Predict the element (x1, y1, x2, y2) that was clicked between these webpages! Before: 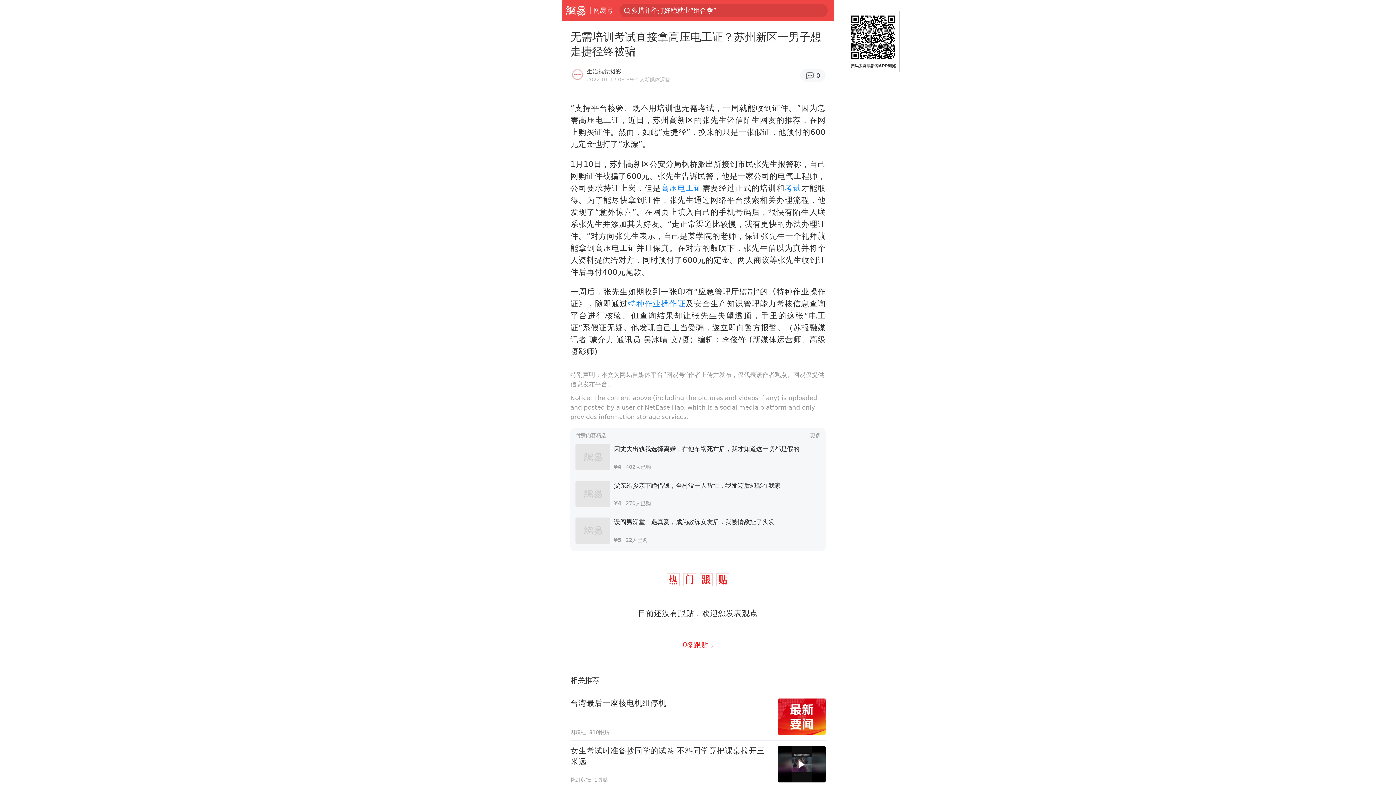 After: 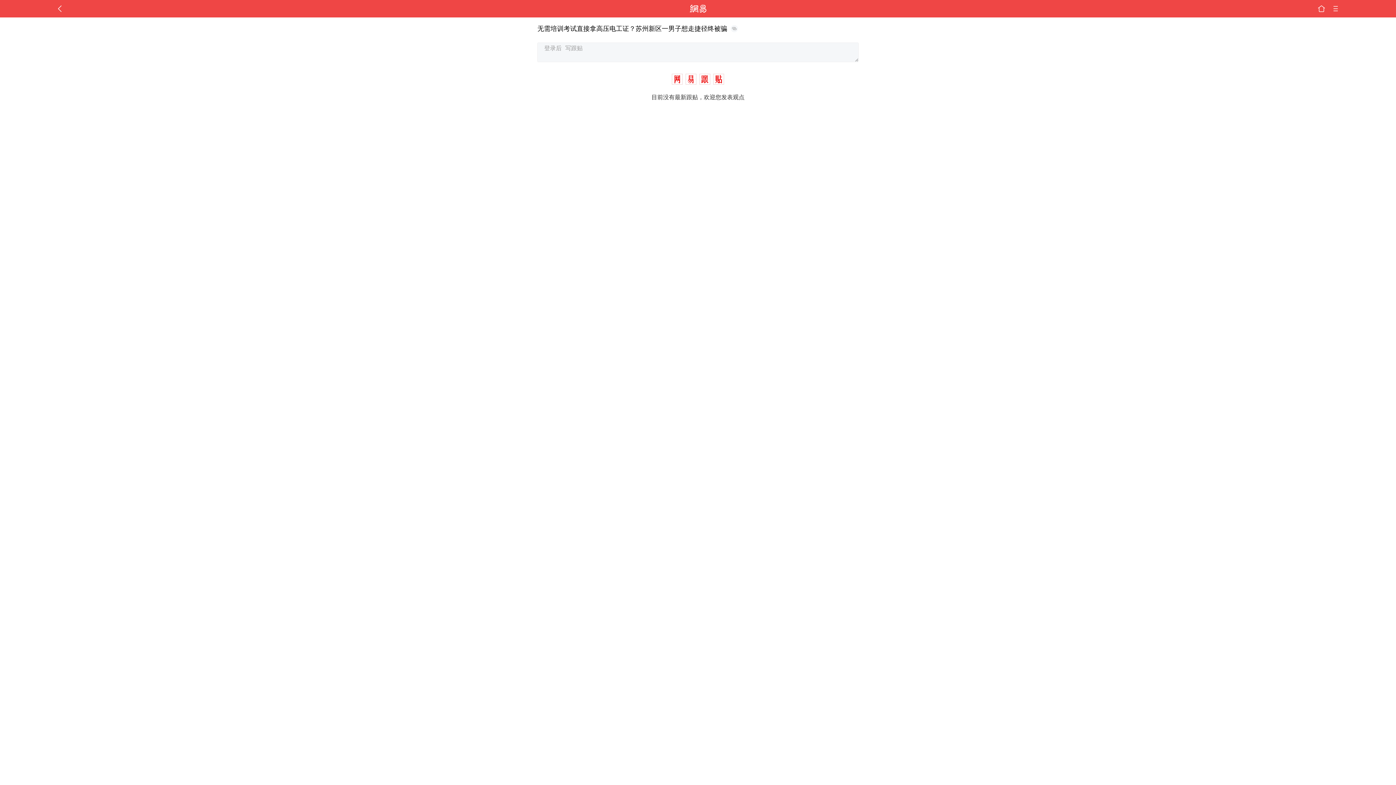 Action: label: 0 bbox: (800, 69, 825, 81)